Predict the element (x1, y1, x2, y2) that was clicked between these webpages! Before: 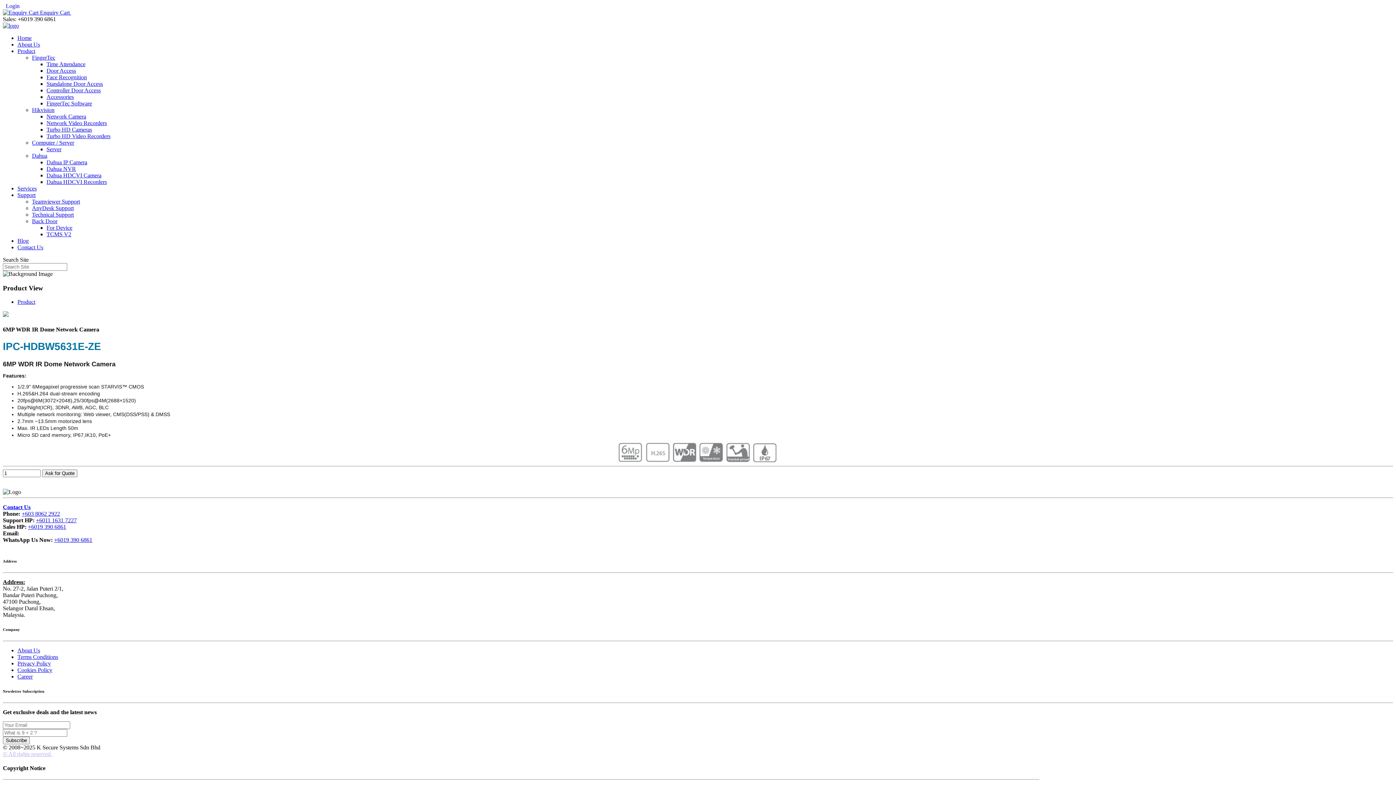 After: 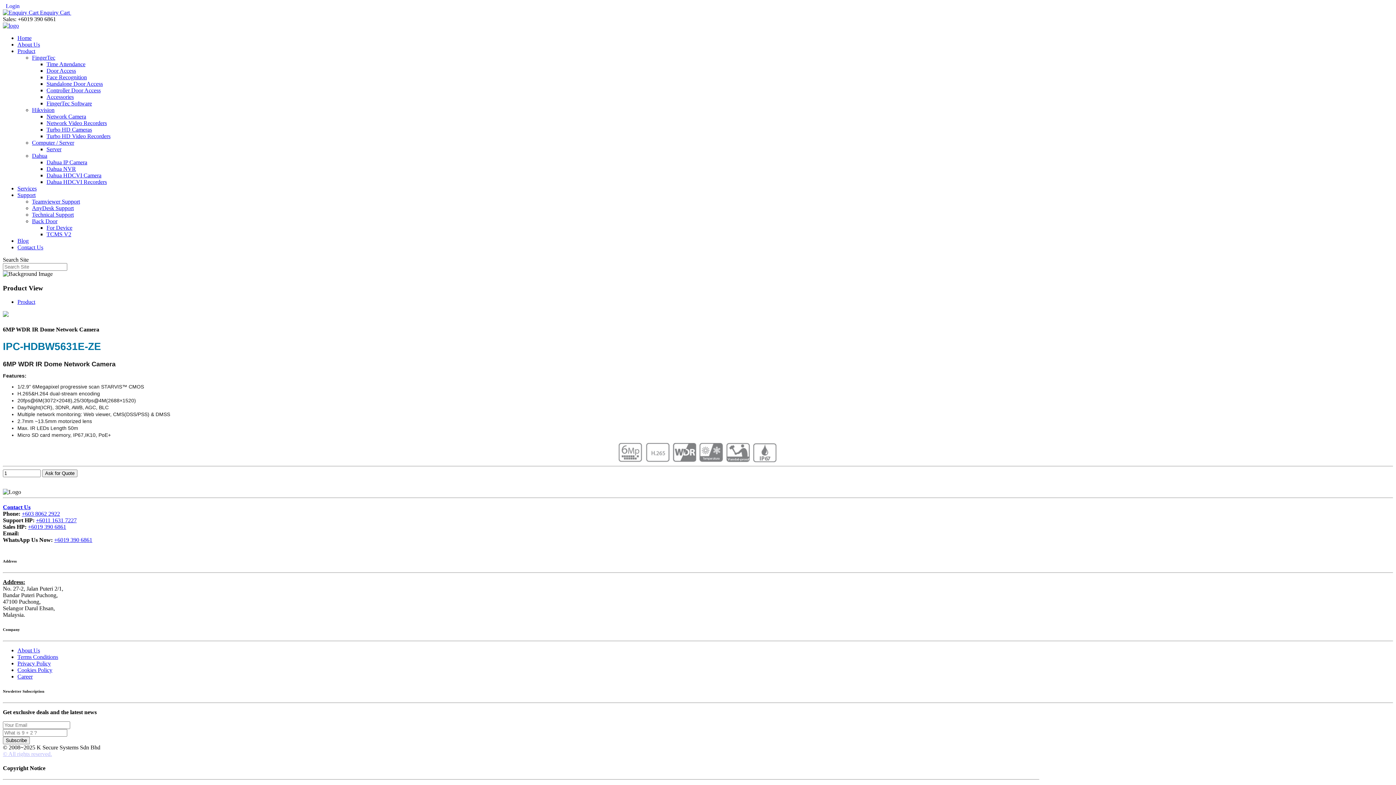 Action: bbox: (21, 510, 60, 517) label: +603 8062 2922